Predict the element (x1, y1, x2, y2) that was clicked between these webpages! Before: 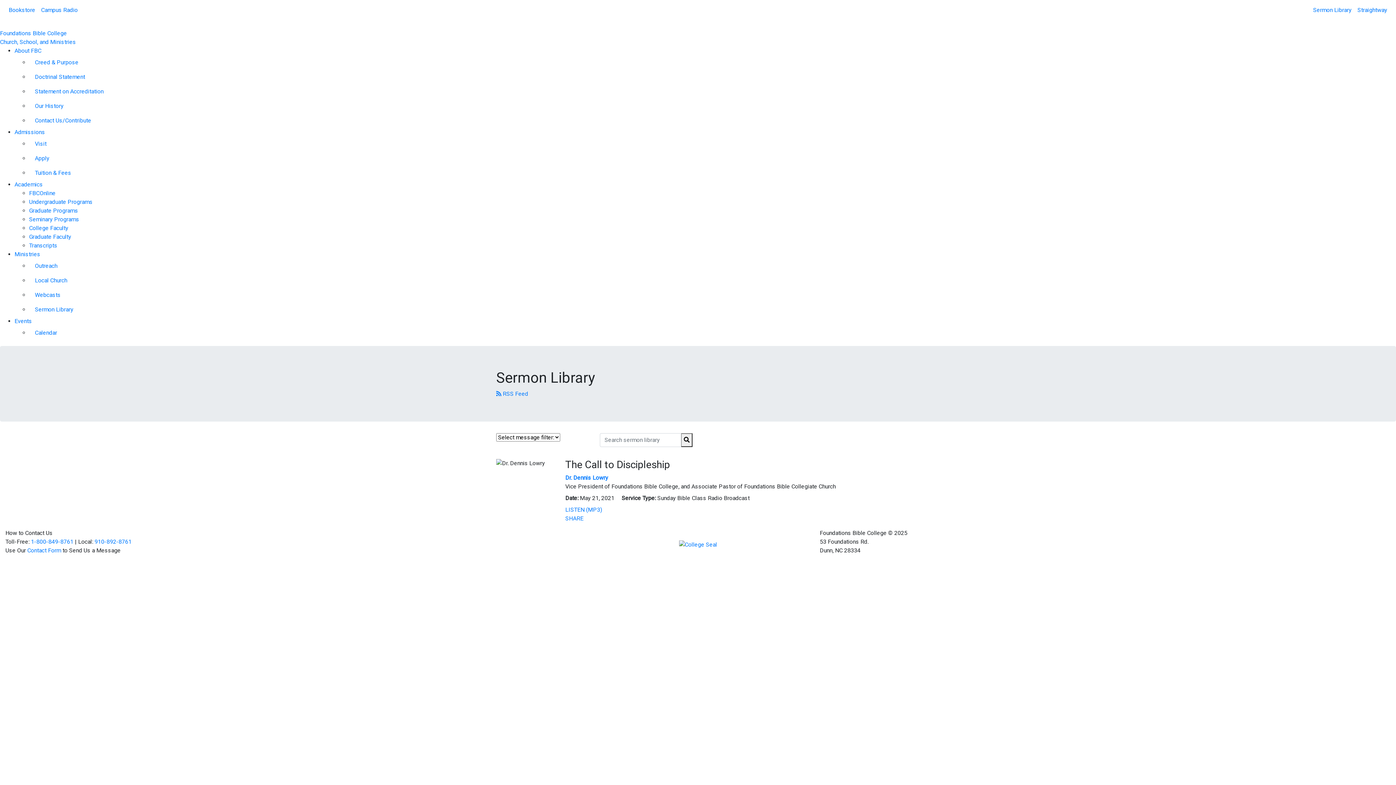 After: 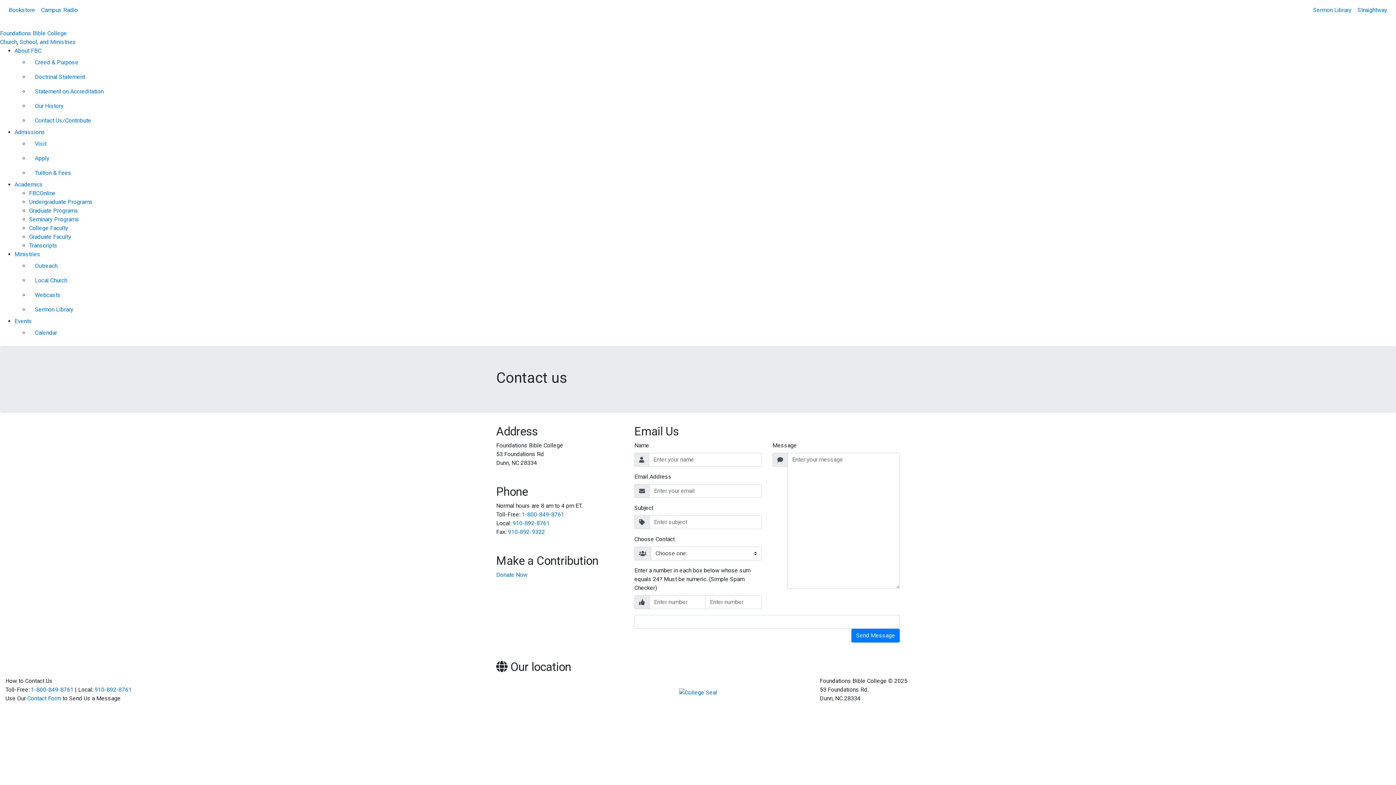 Action: label: Contact Form bbox: (27, 547, 61, 554)